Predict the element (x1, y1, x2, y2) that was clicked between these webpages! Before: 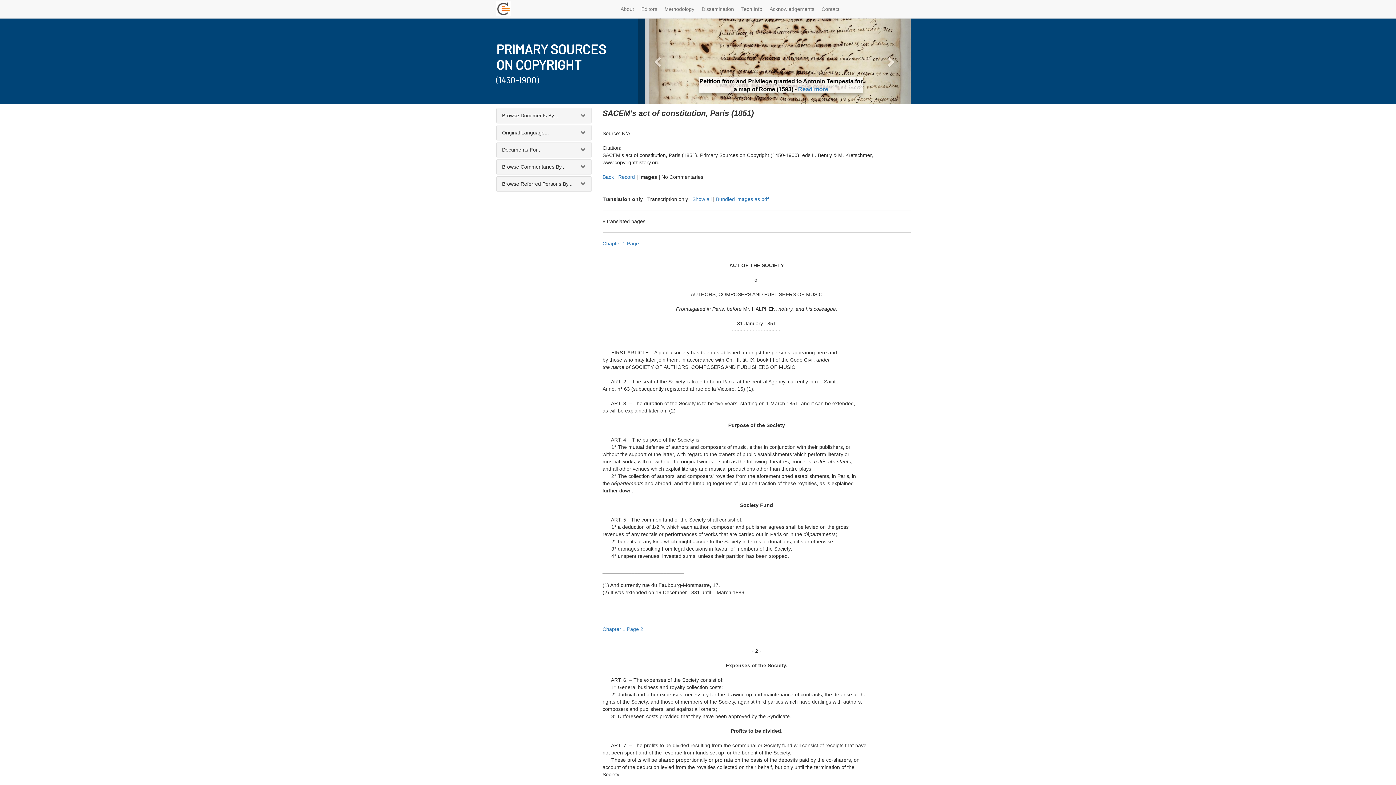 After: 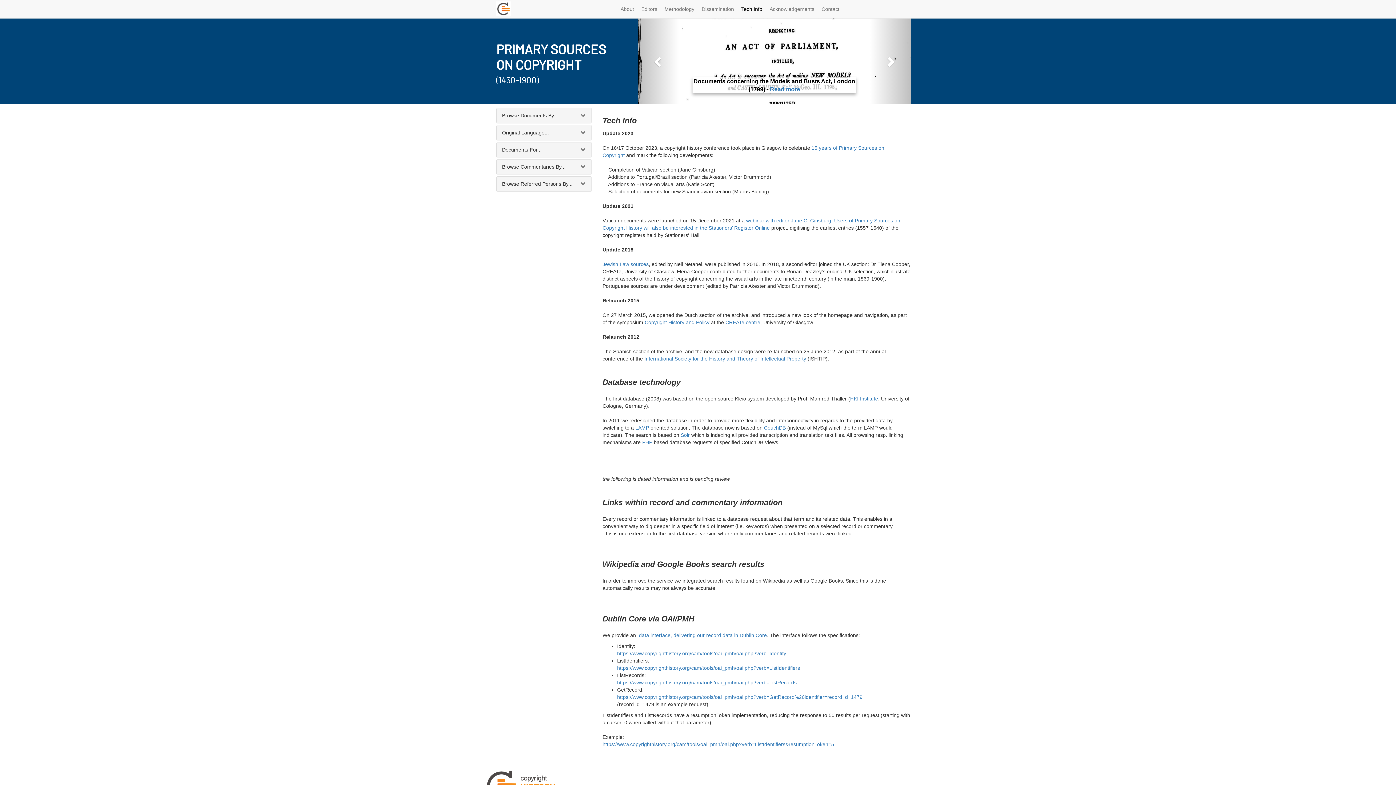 Action: label: Tech Info bbox: (737, 1, 766, 16)